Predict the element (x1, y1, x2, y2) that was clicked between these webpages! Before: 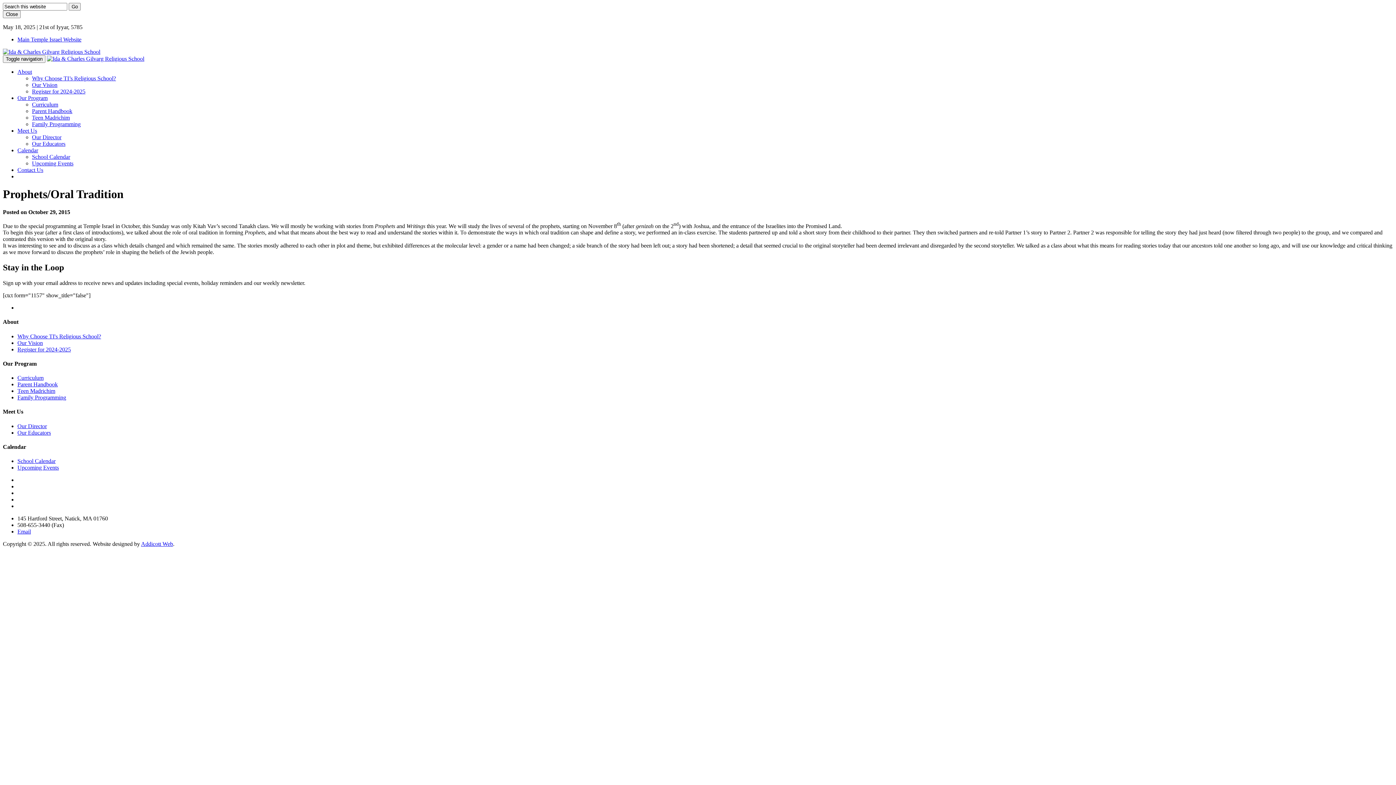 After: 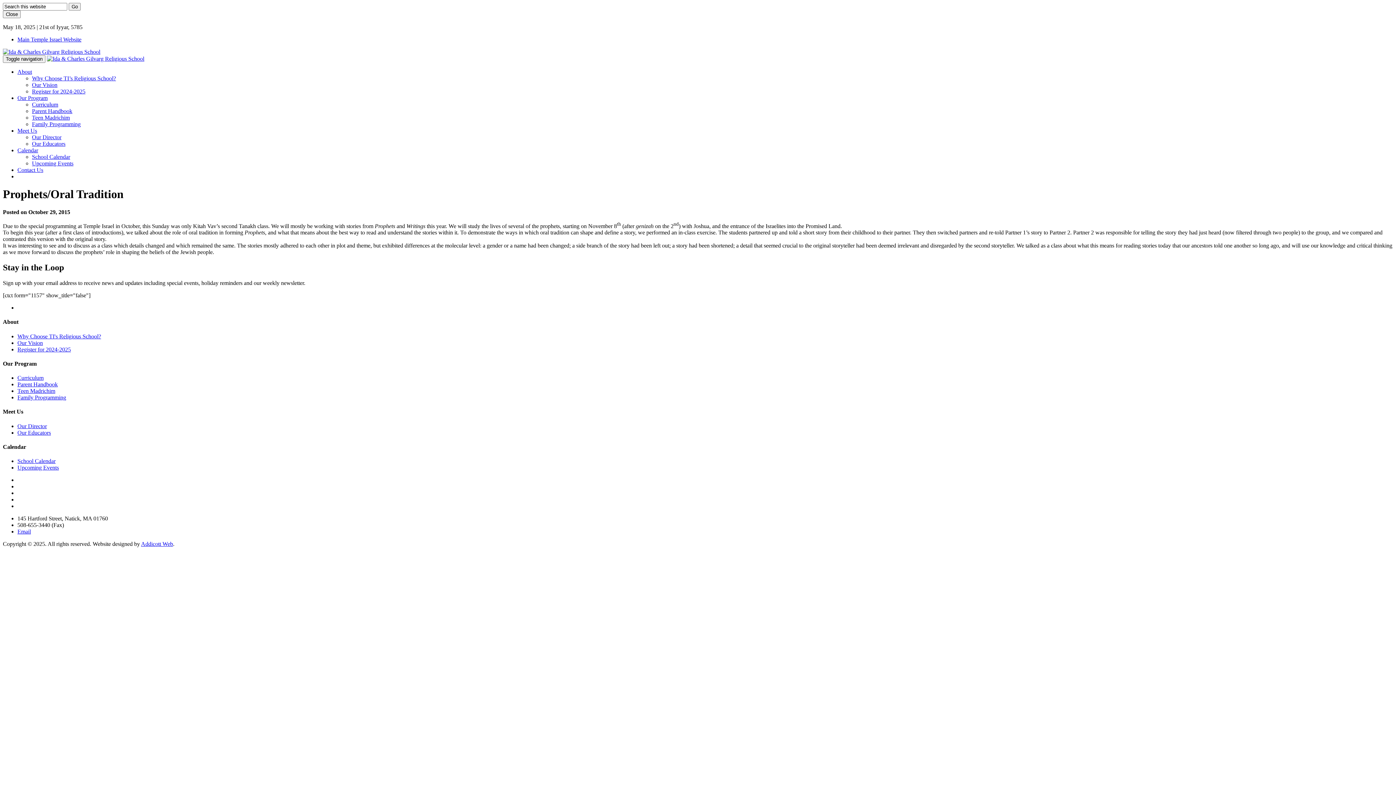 Action: label: Parent Handbook bbox: (32, 108, 72, 114)